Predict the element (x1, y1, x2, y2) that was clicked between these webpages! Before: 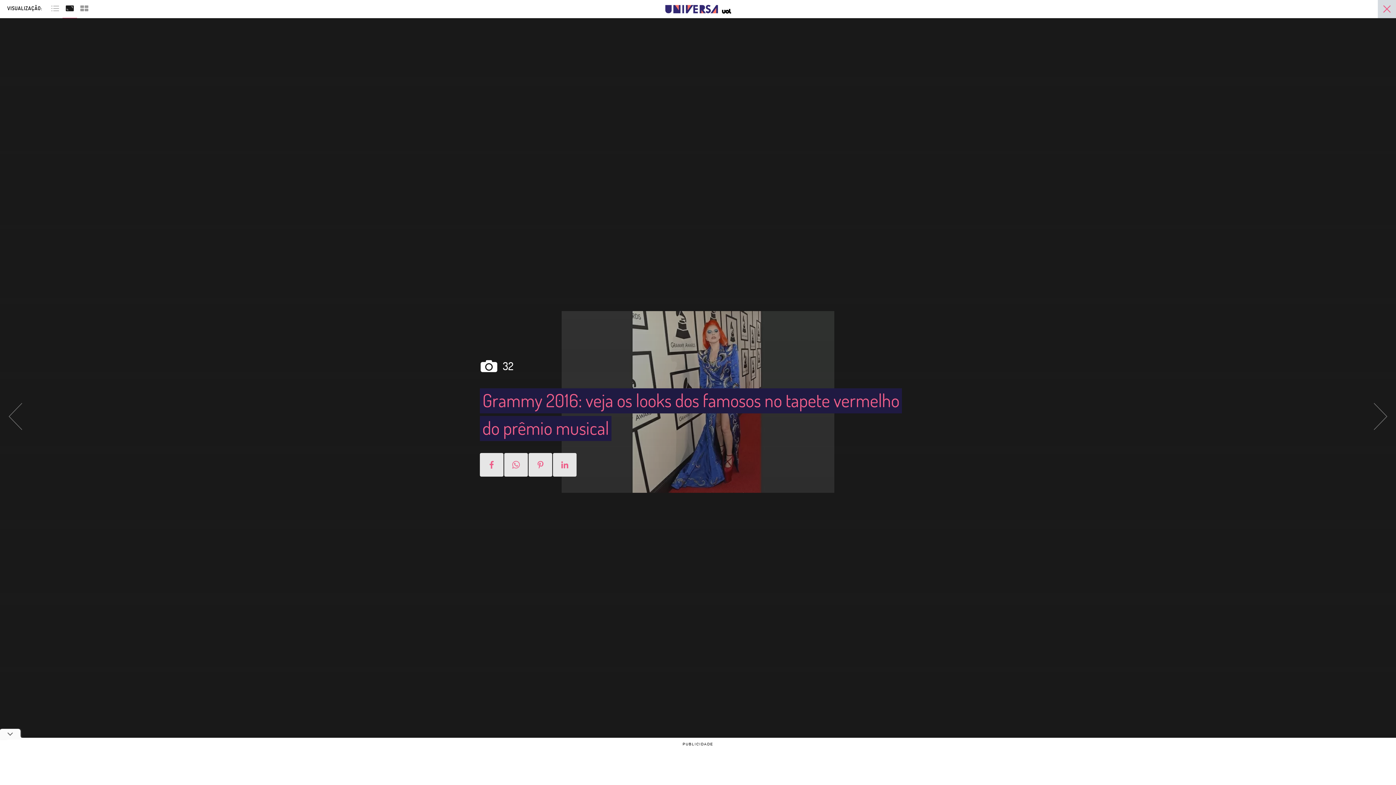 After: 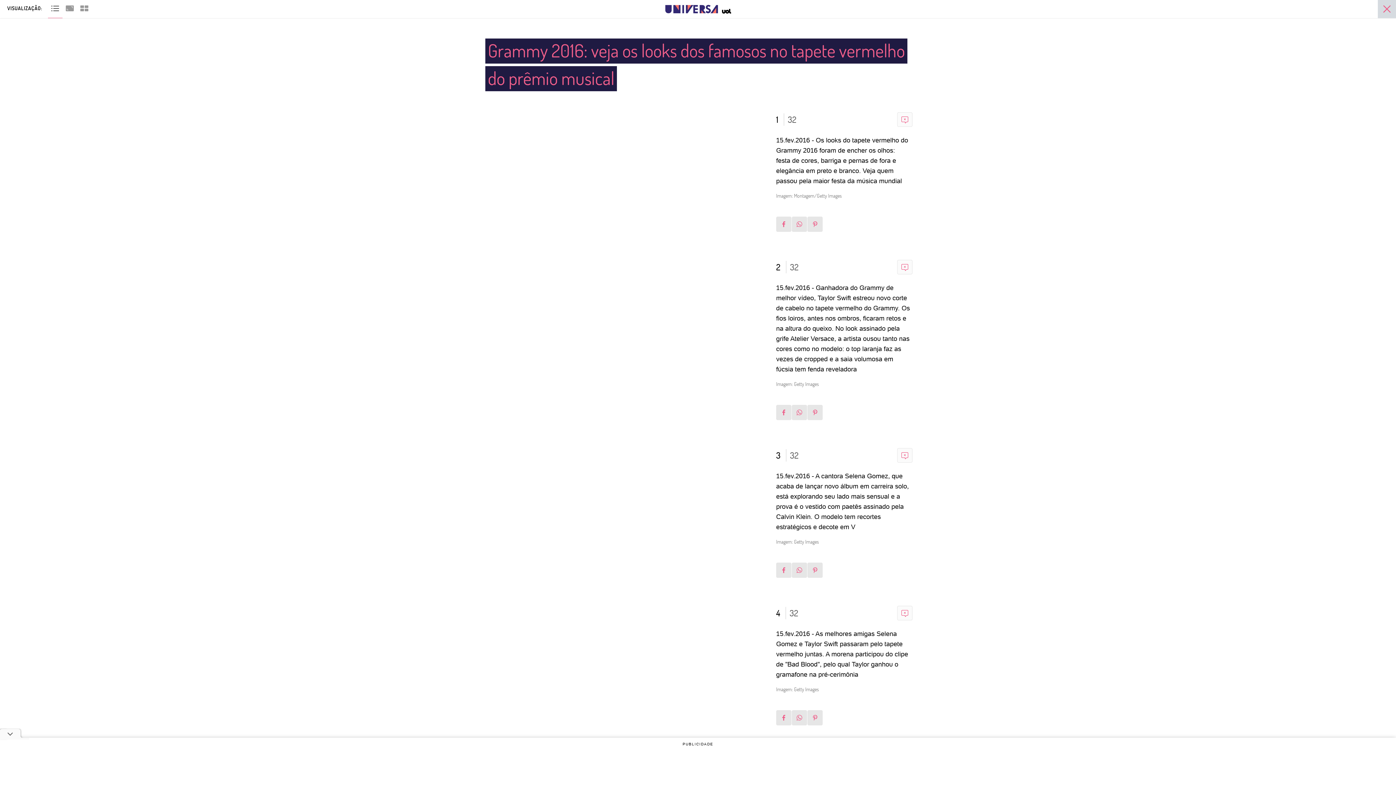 Action: bbox: (48, 2, 62, 12)